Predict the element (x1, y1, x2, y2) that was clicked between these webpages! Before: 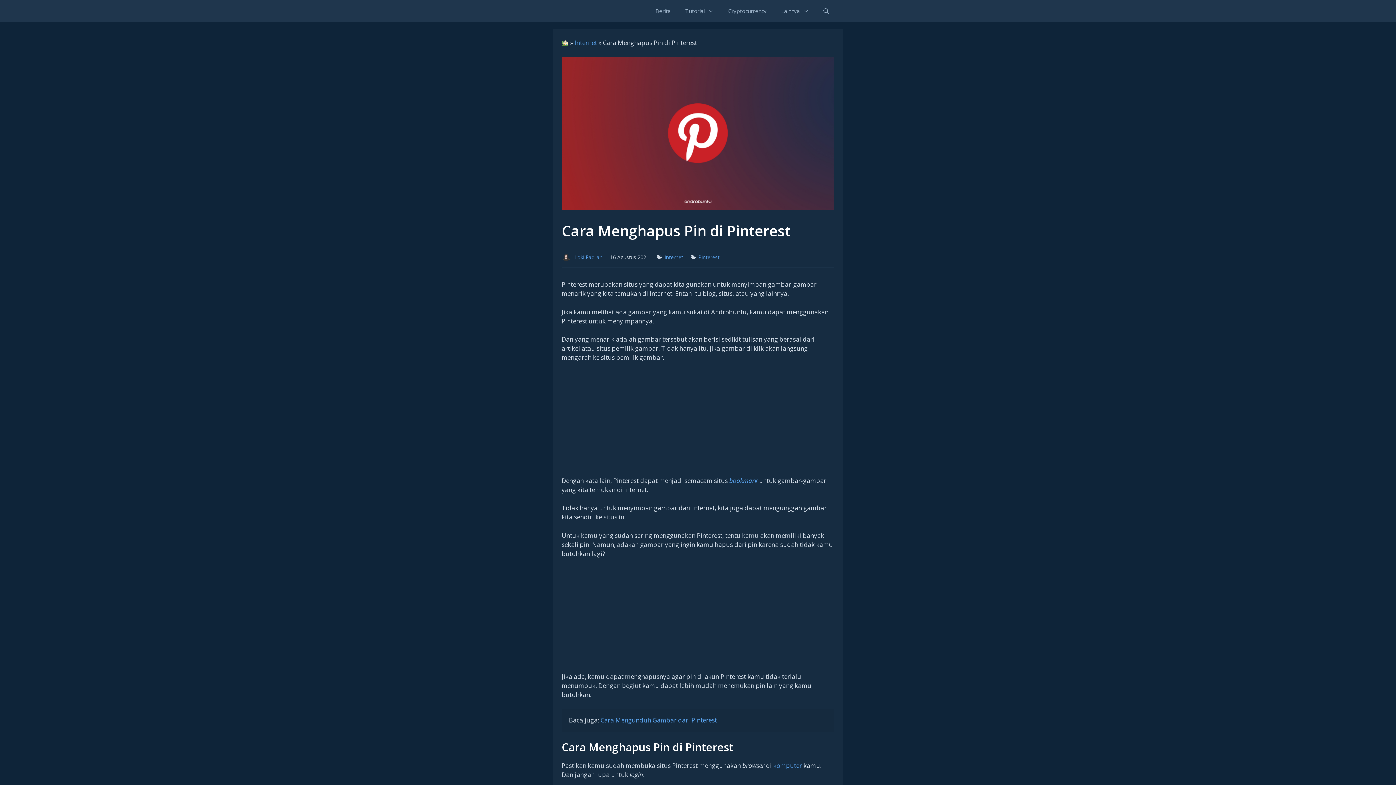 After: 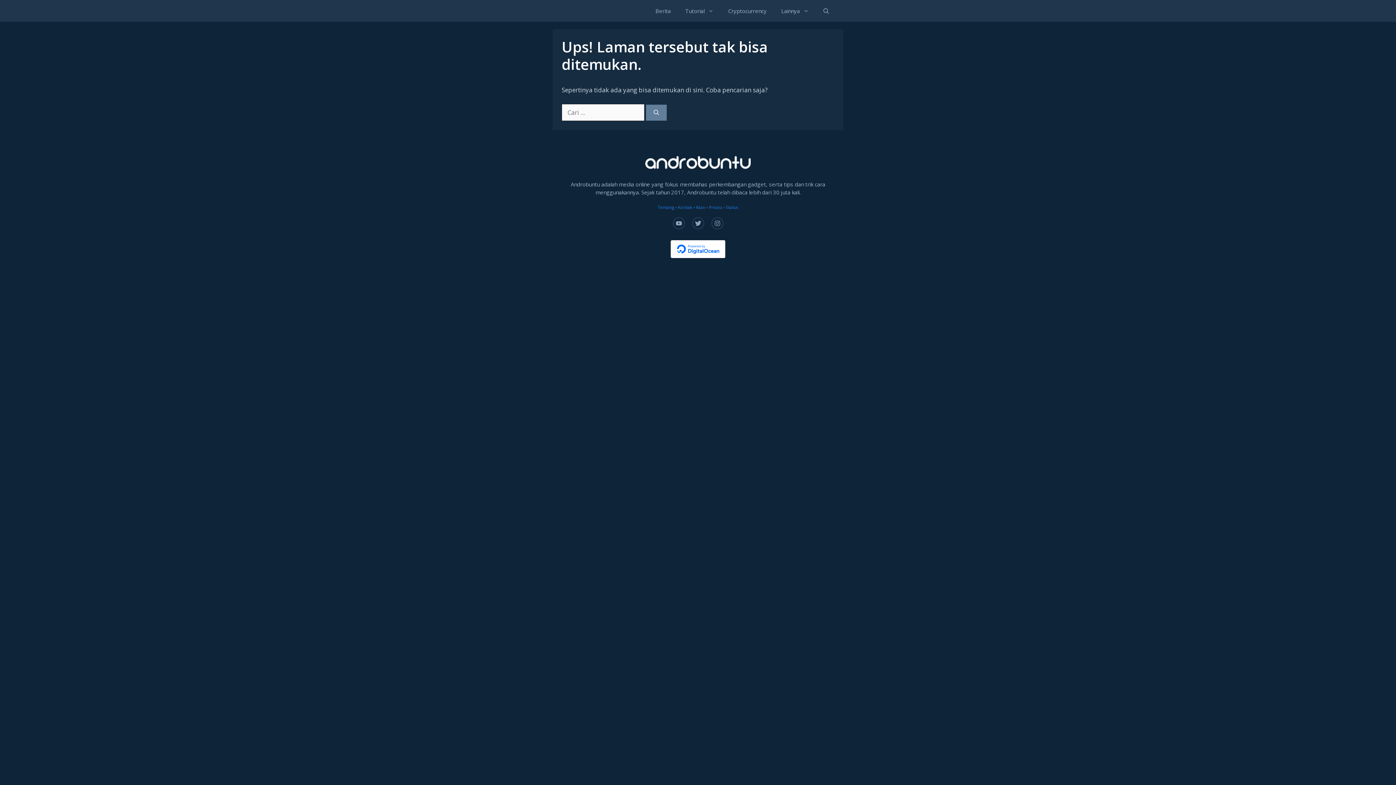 Action: label: komputer bbox: (773, 761, 802, 770)